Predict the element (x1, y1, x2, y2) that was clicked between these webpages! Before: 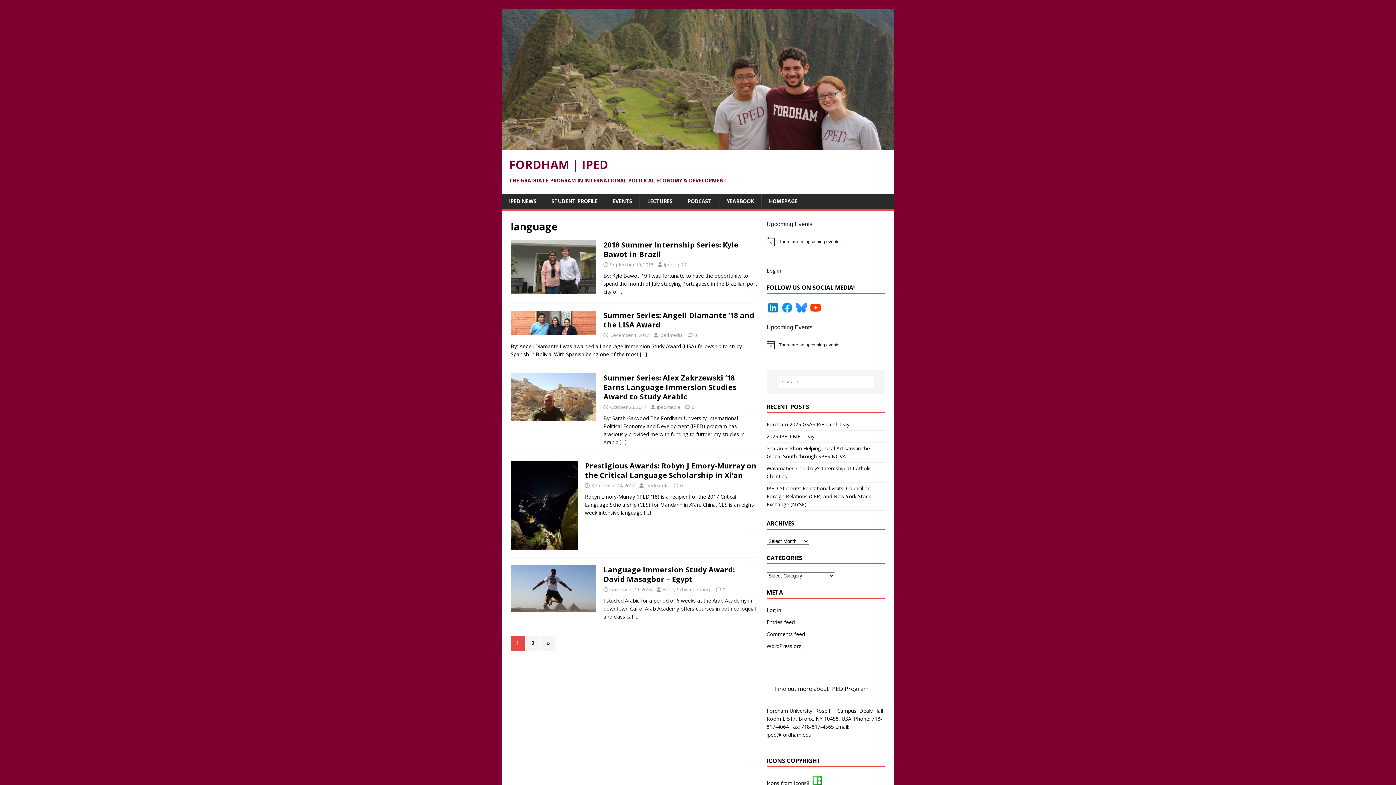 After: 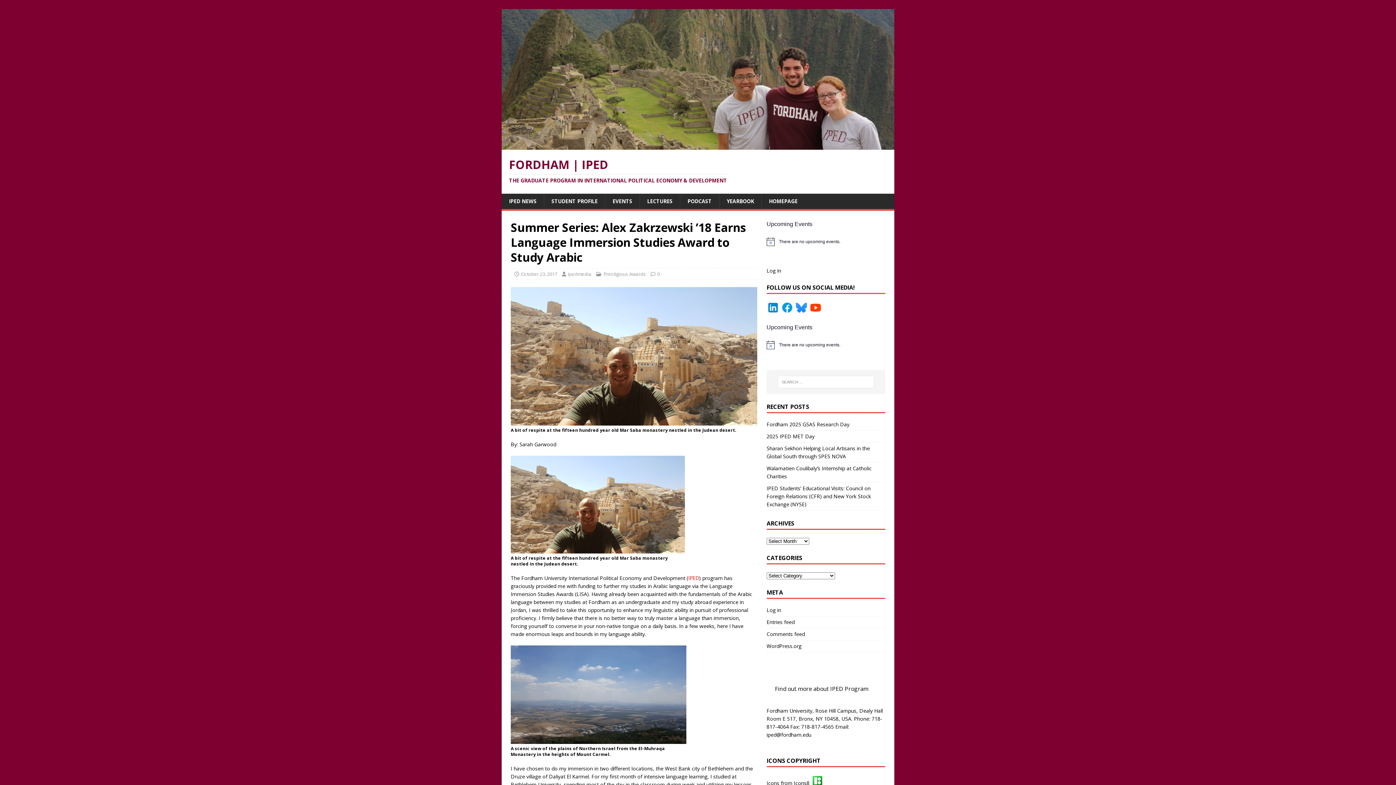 Action: bbox: (692, 403, 694, 410) label: 0